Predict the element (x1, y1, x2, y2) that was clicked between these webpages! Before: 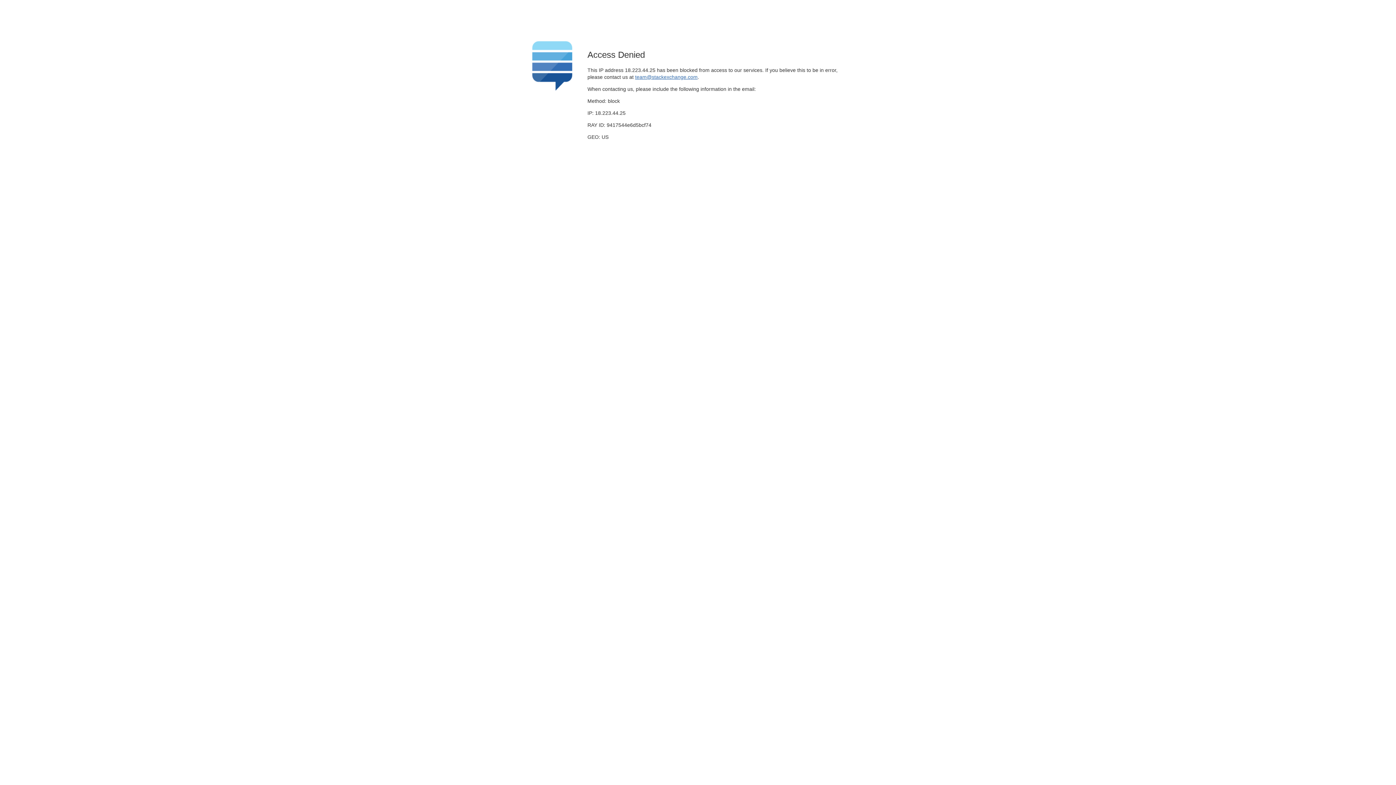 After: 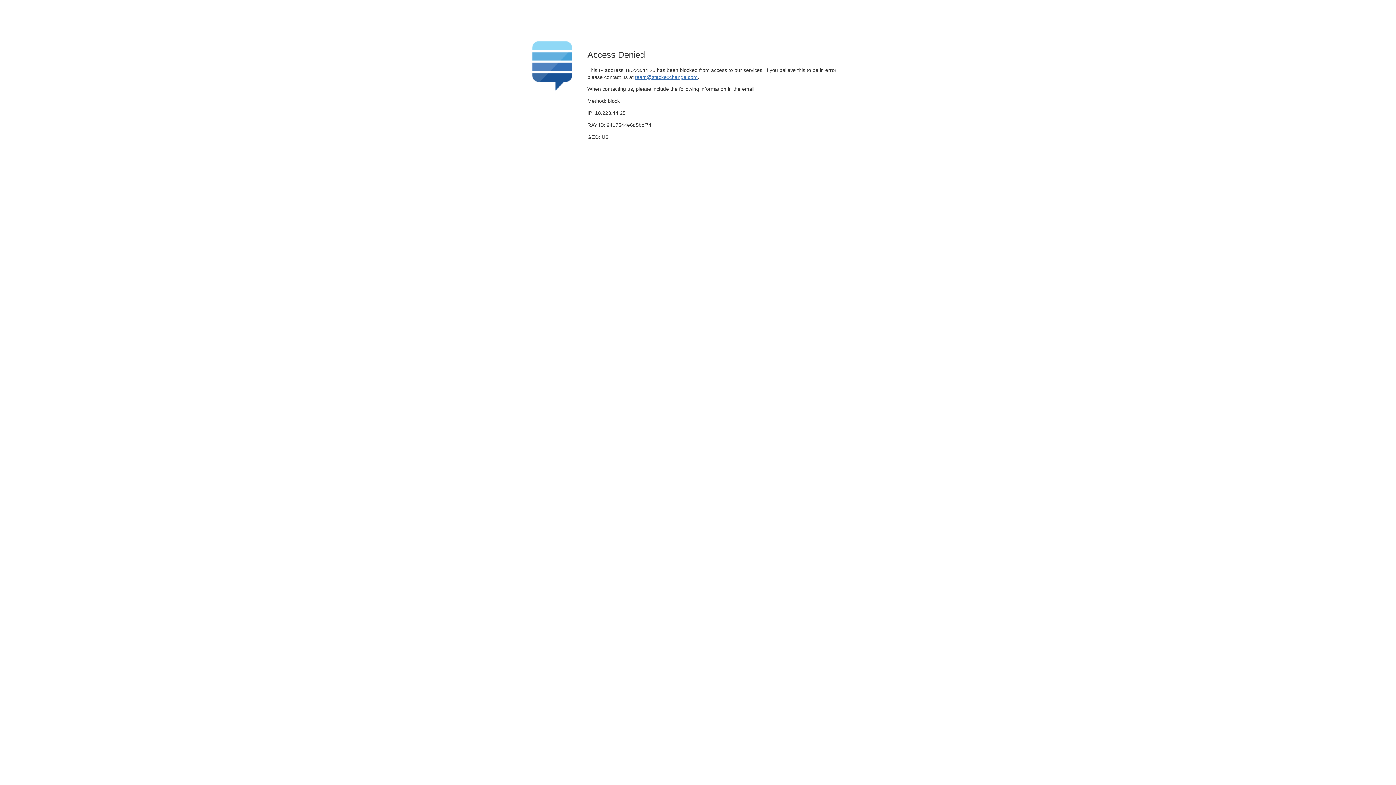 Action: bbox: (635, 74, 697, 79) label: team@stackexchange.com